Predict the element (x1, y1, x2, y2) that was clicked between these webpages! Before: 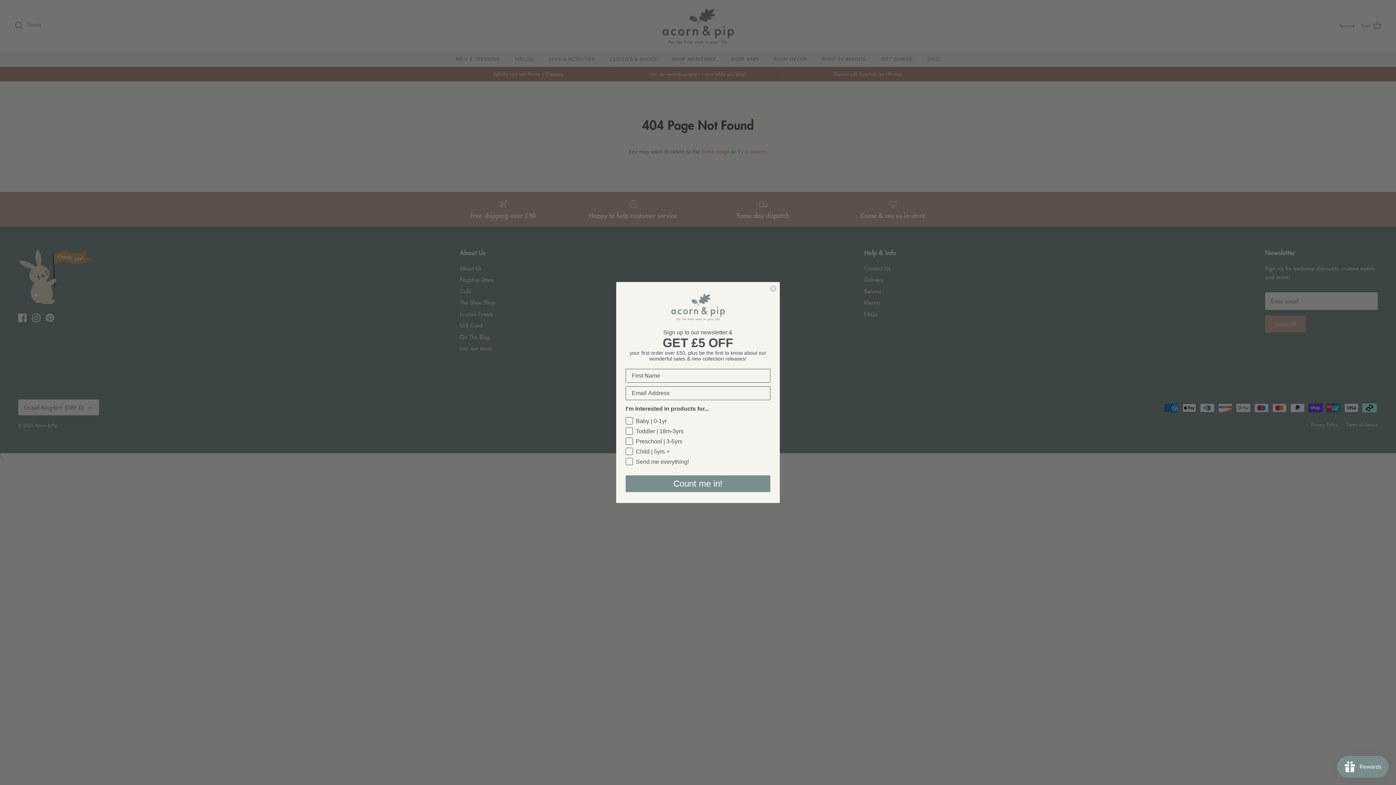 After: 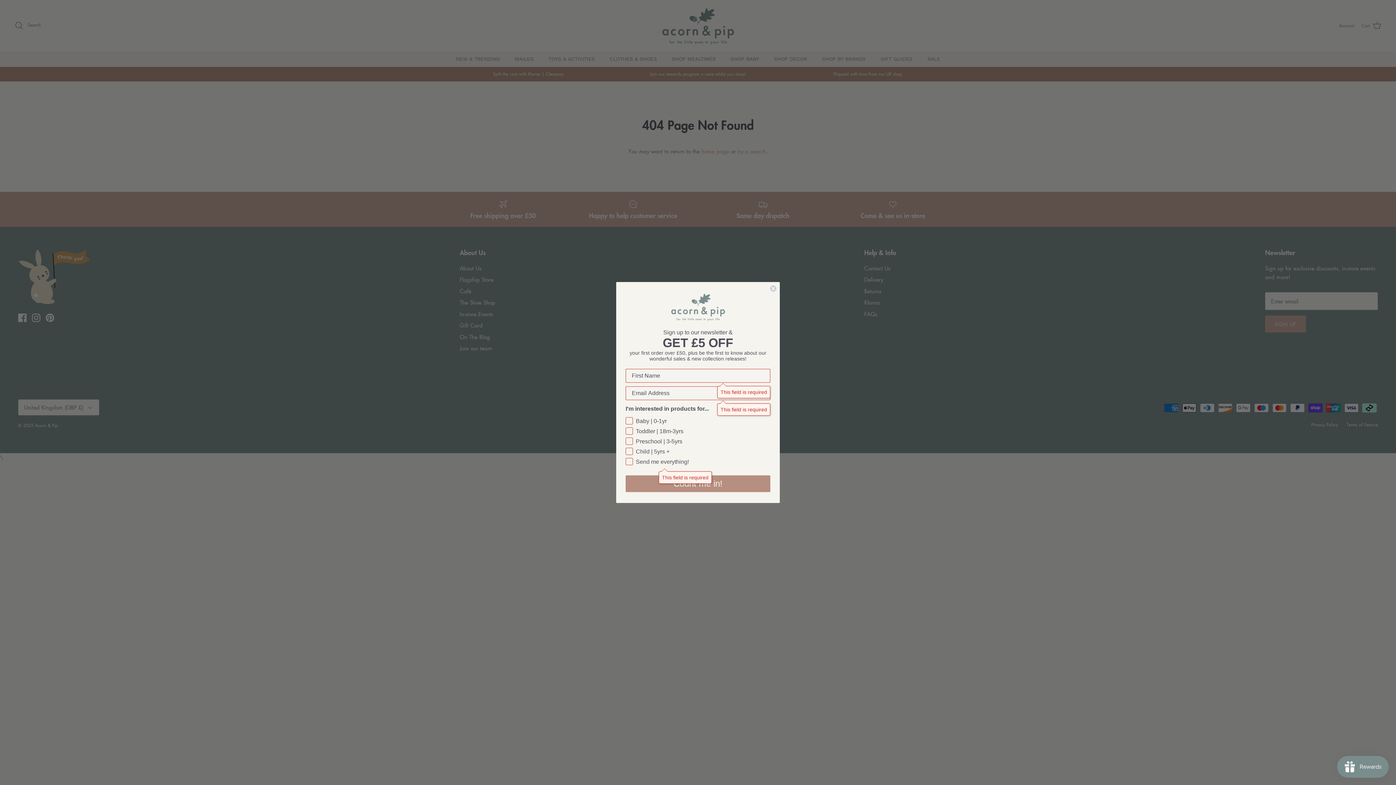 Action: label: Count me in! bbox: (625, 475, 770, 492)